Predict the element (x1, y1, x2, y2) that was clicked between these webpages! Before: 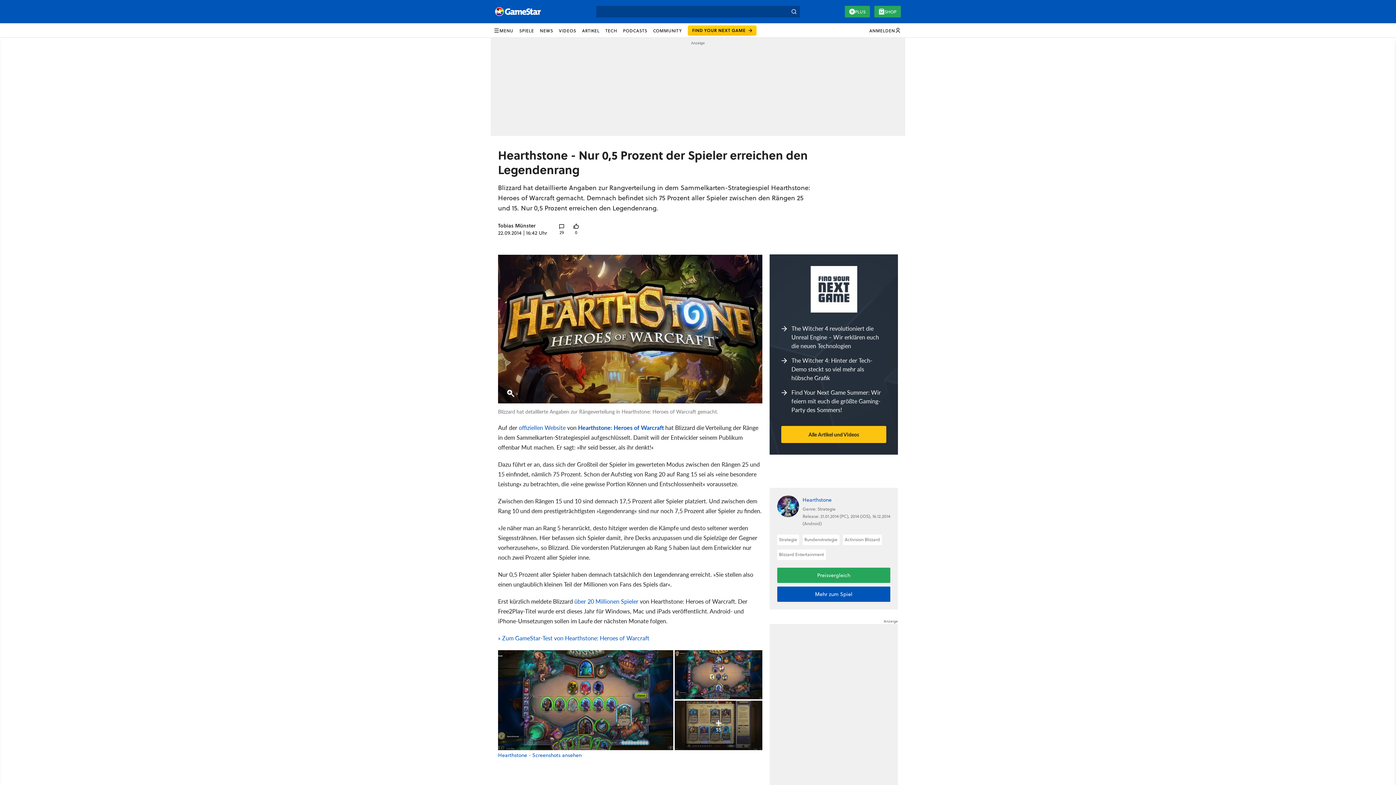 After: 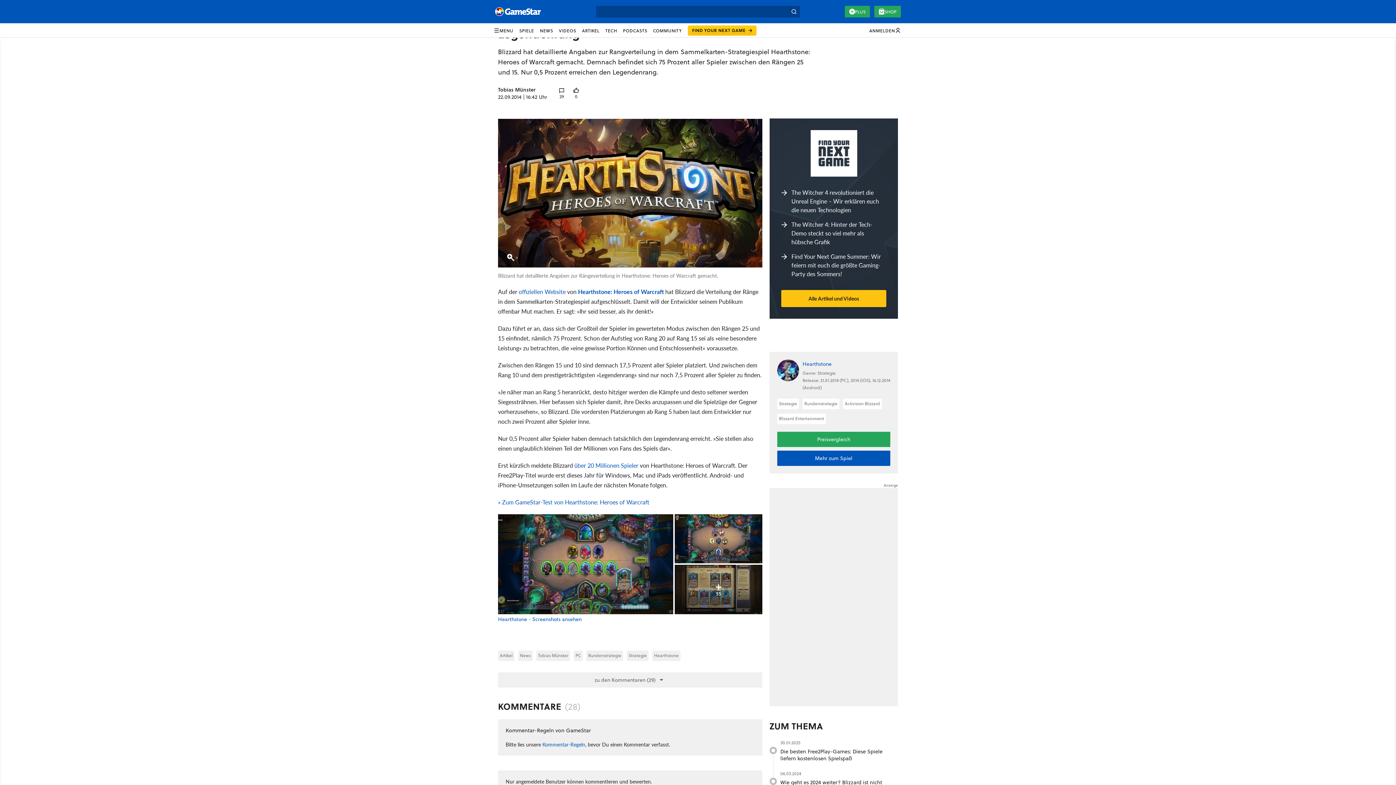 Action: bbox: (909, 763, 923, 778)